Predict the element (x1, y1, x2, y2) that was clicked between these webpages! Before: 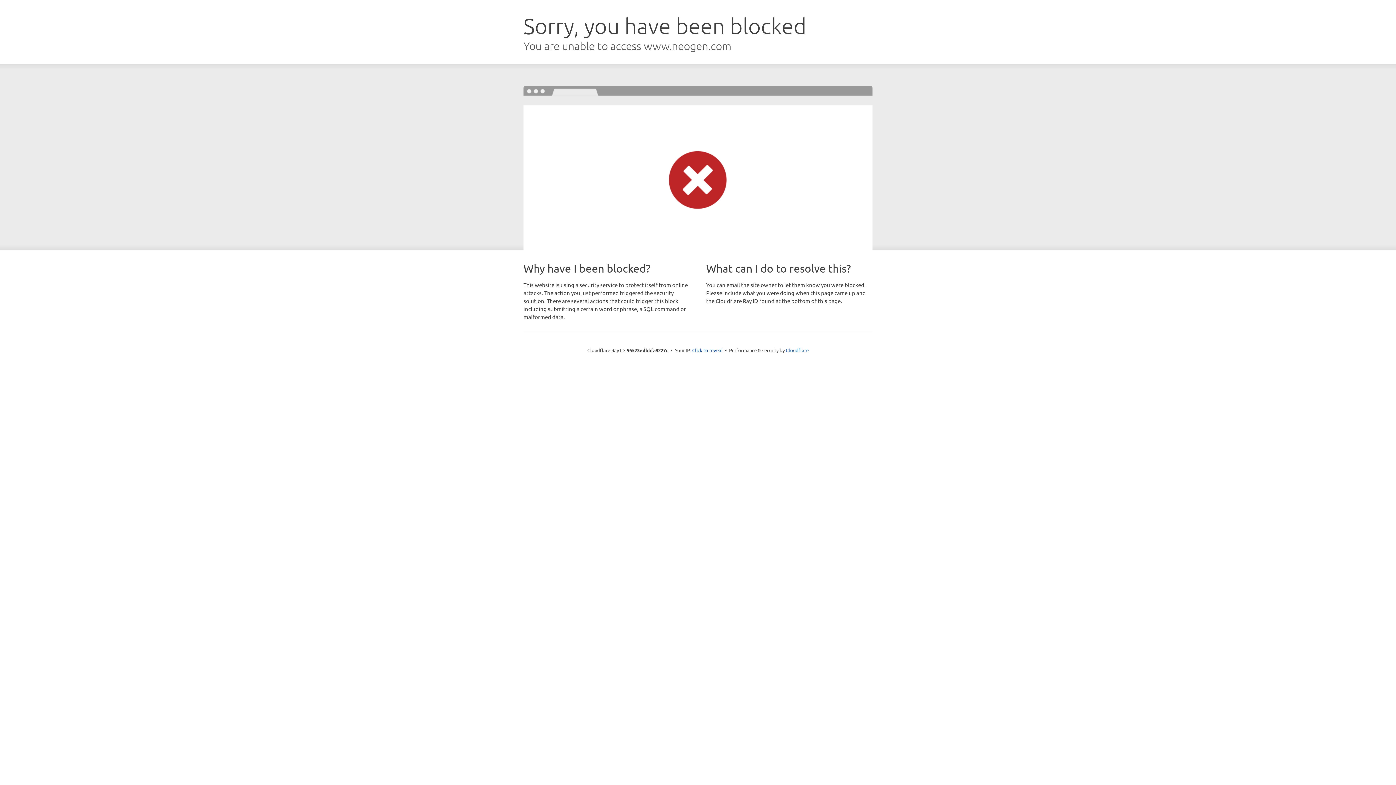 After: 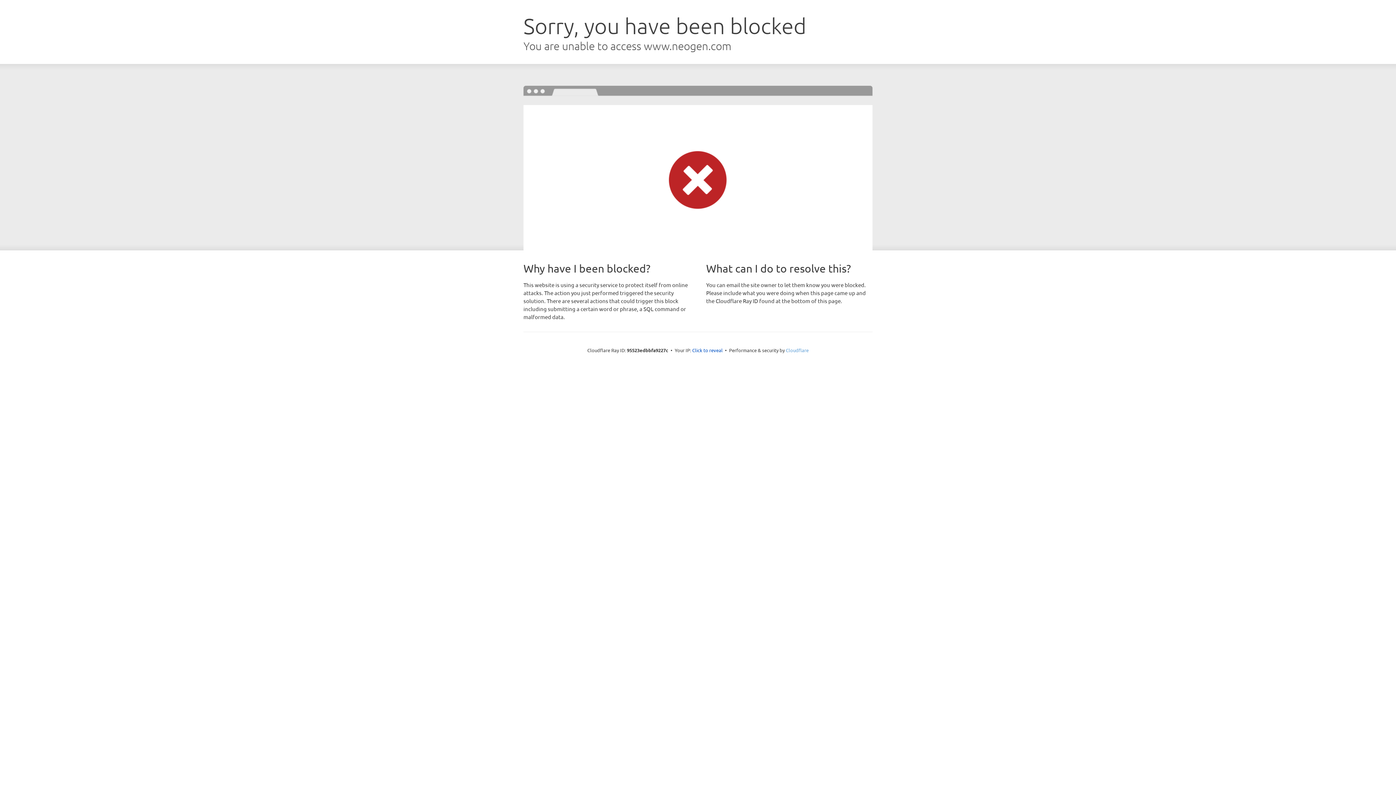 Action: label: Cloudflare bbox: (786, 347, 808, 353)